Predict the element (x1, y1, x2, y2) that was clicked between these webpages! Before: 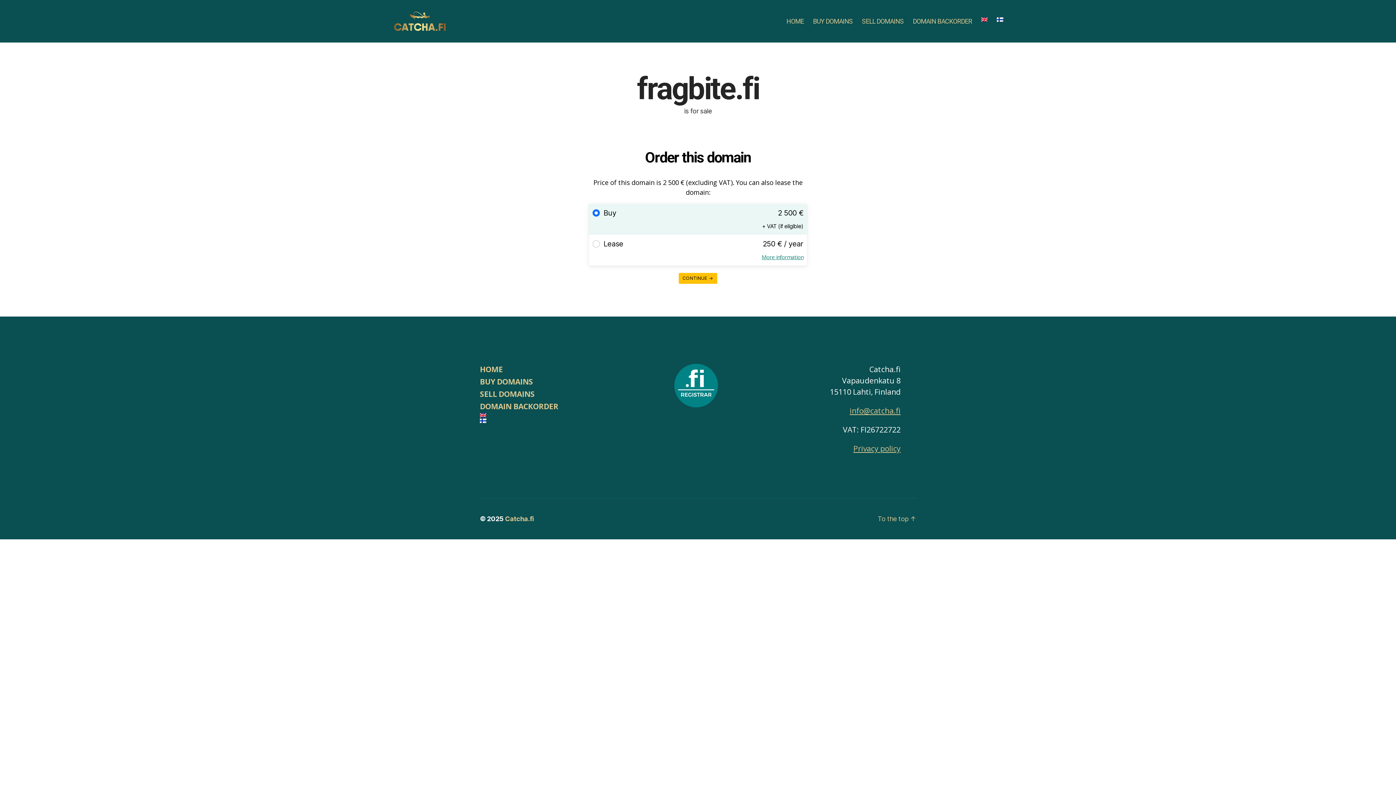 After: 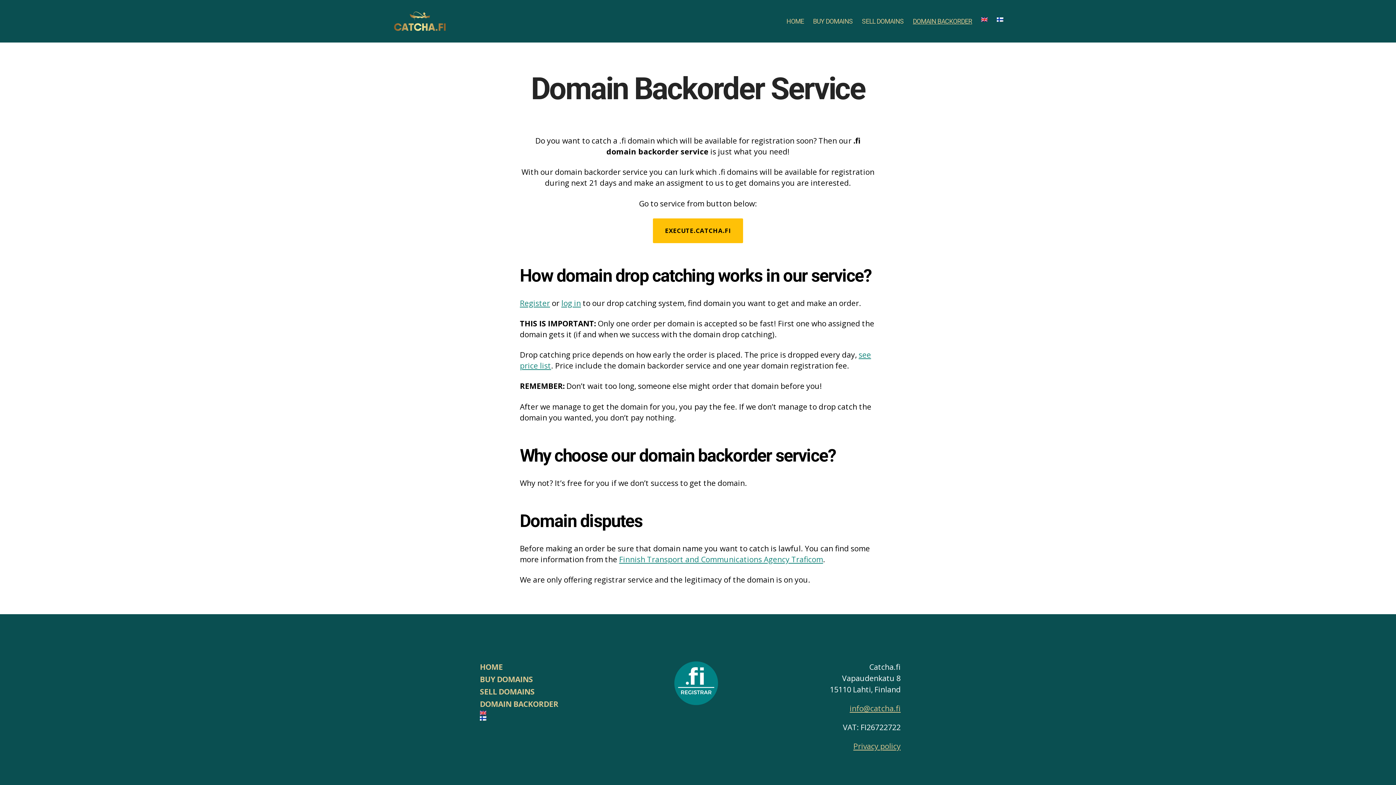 Action: label: DOMAIN BACKORDER bbox: (913, 17, 972, 25)